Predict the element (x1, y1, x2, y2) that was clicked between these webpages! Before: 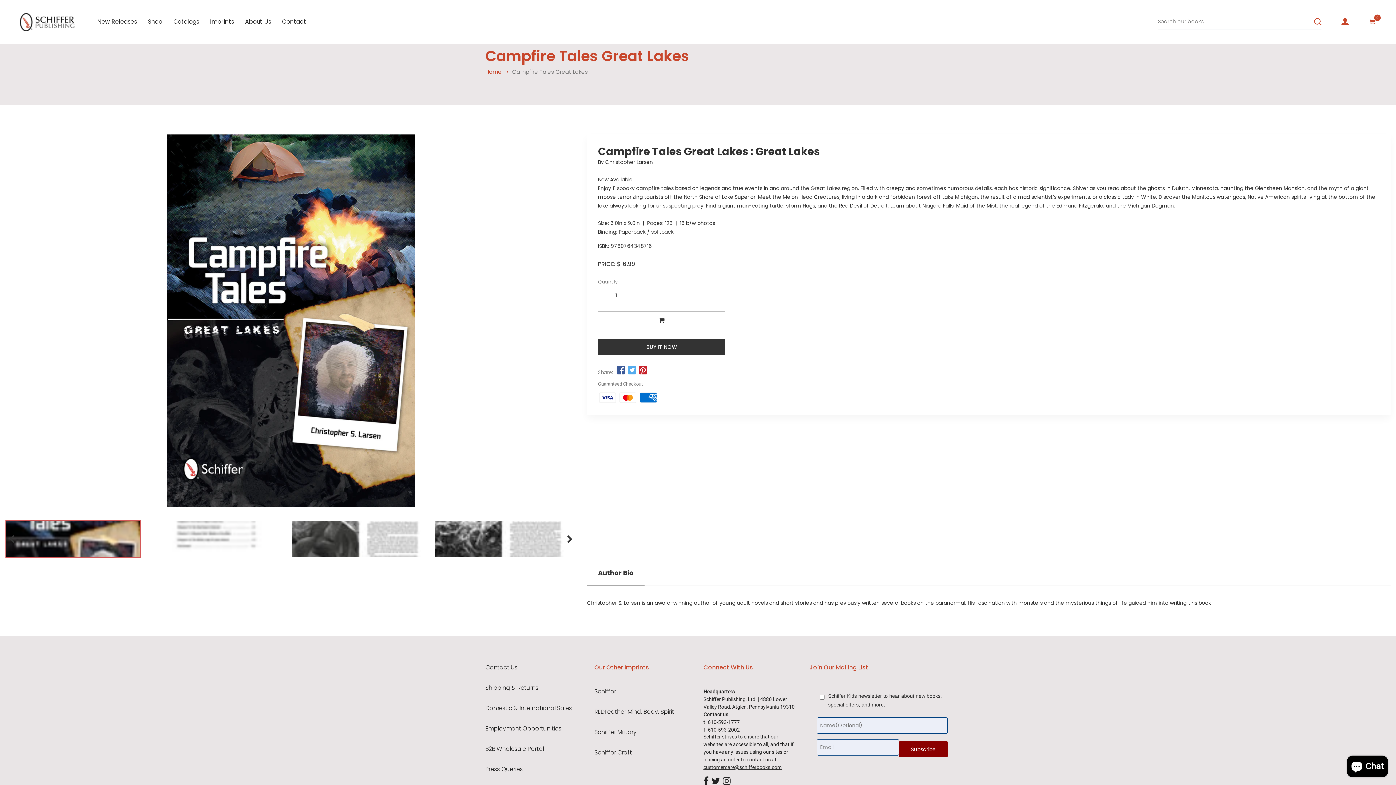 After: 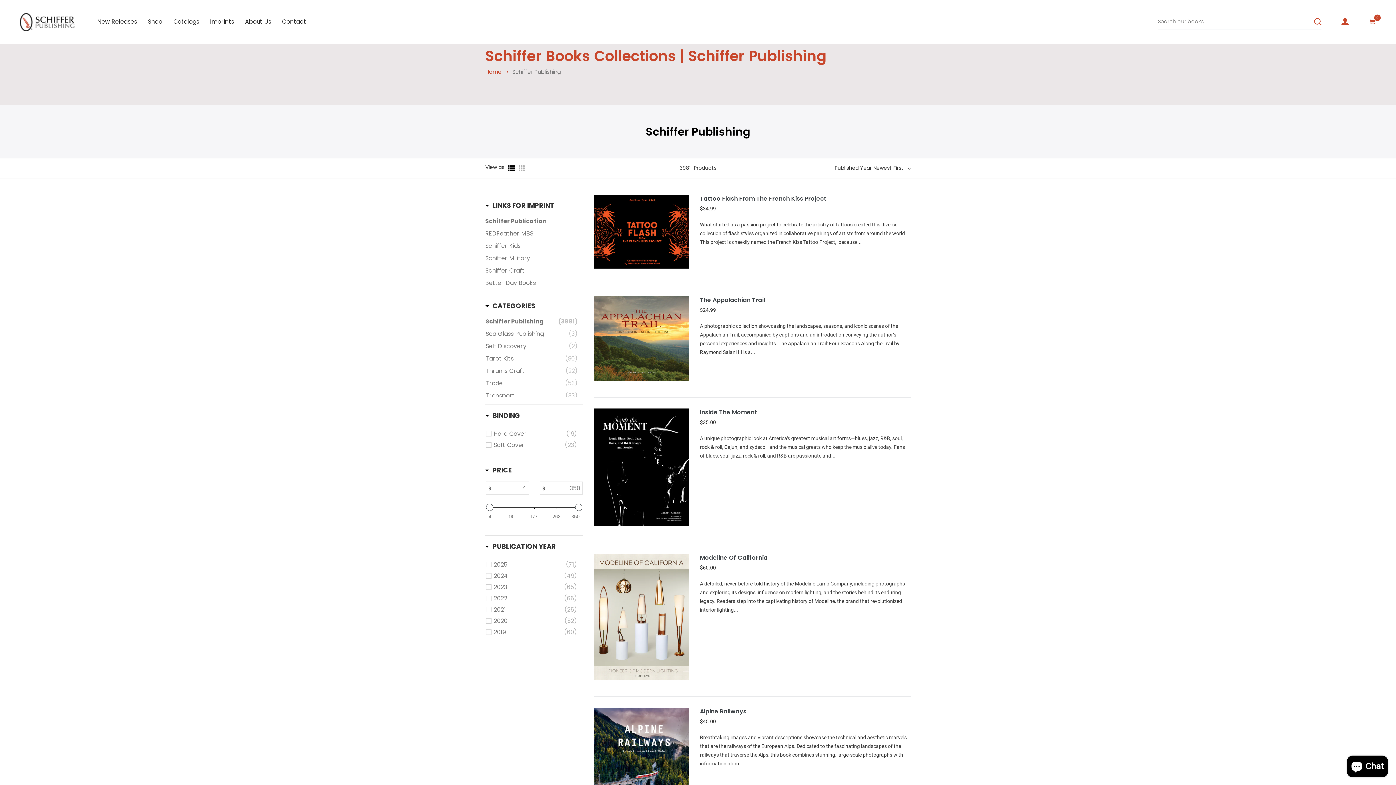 Action: bbox: (148, 17, 162, 26) label: Shop